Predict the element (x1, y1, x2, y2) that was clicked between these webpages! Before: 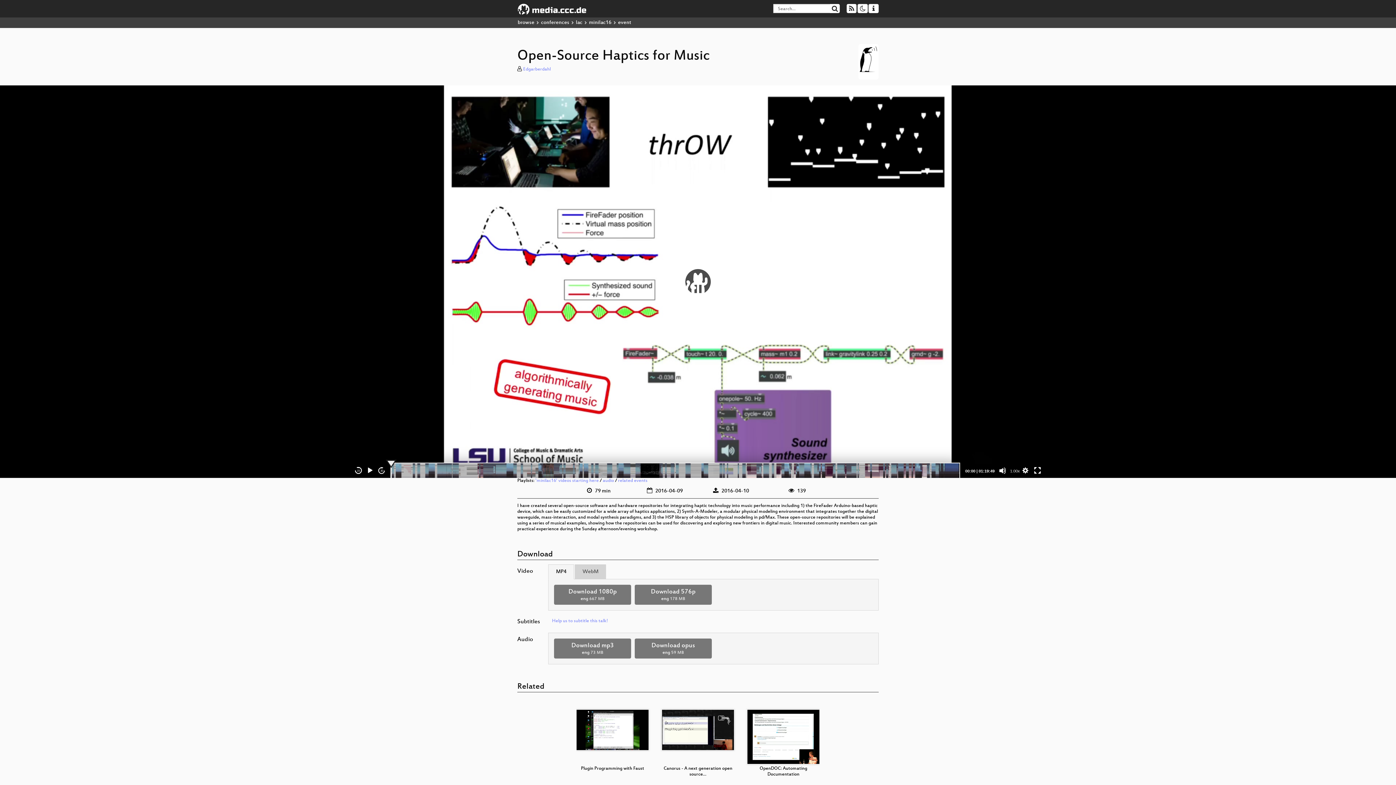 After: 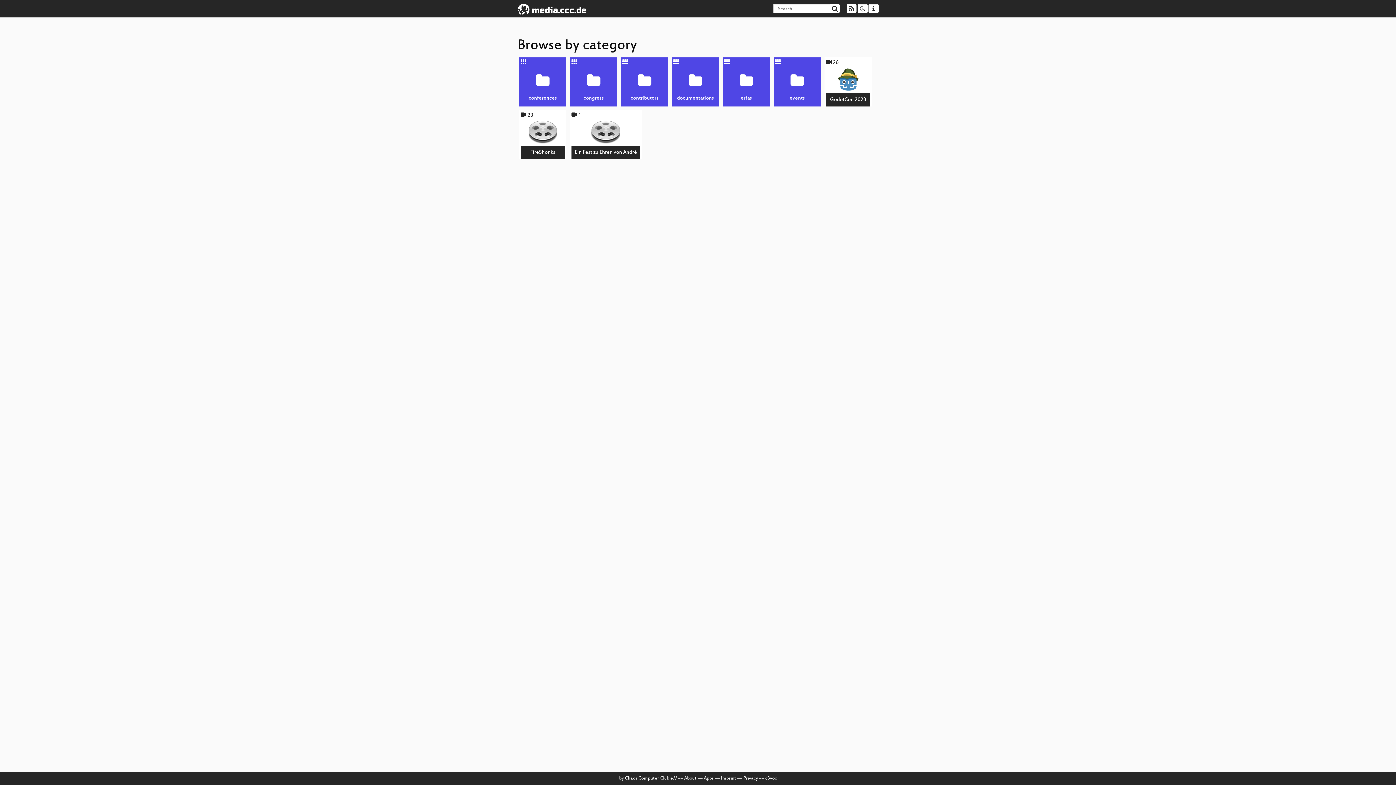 Action: bbox: (517, 19, 534, 25) label: browse